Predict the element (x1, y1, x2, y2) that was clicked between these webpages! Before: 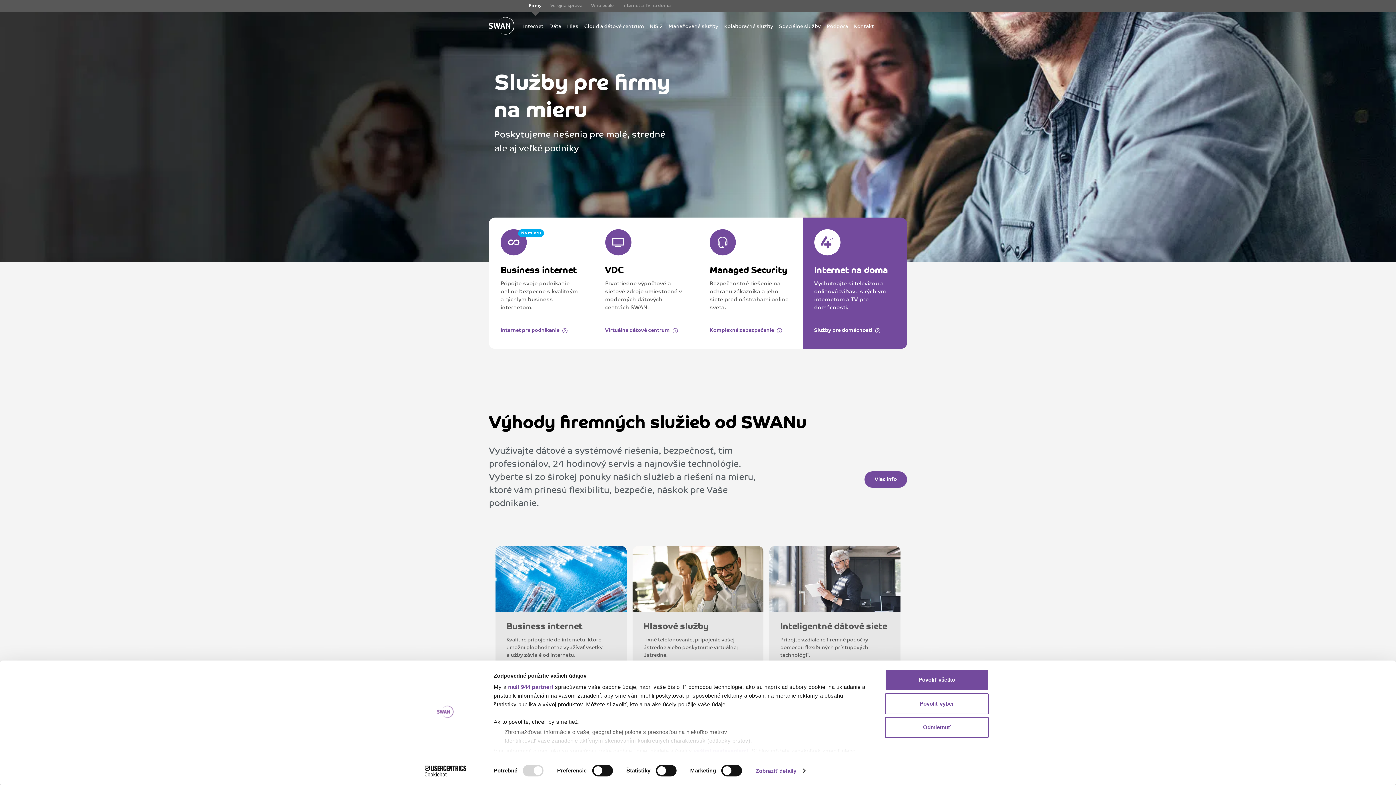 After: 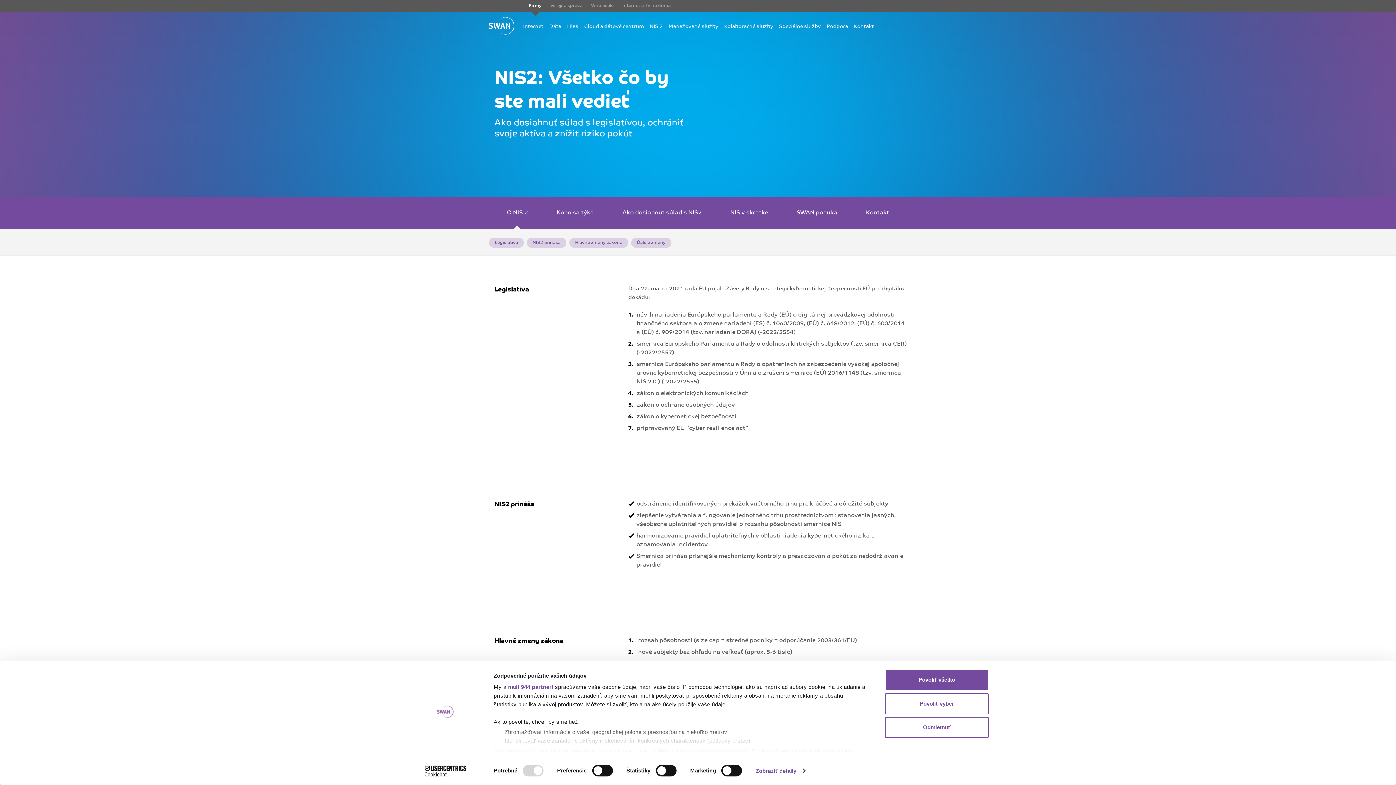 Action: bbox: (649, 22, 662, 30) label: NIS 2